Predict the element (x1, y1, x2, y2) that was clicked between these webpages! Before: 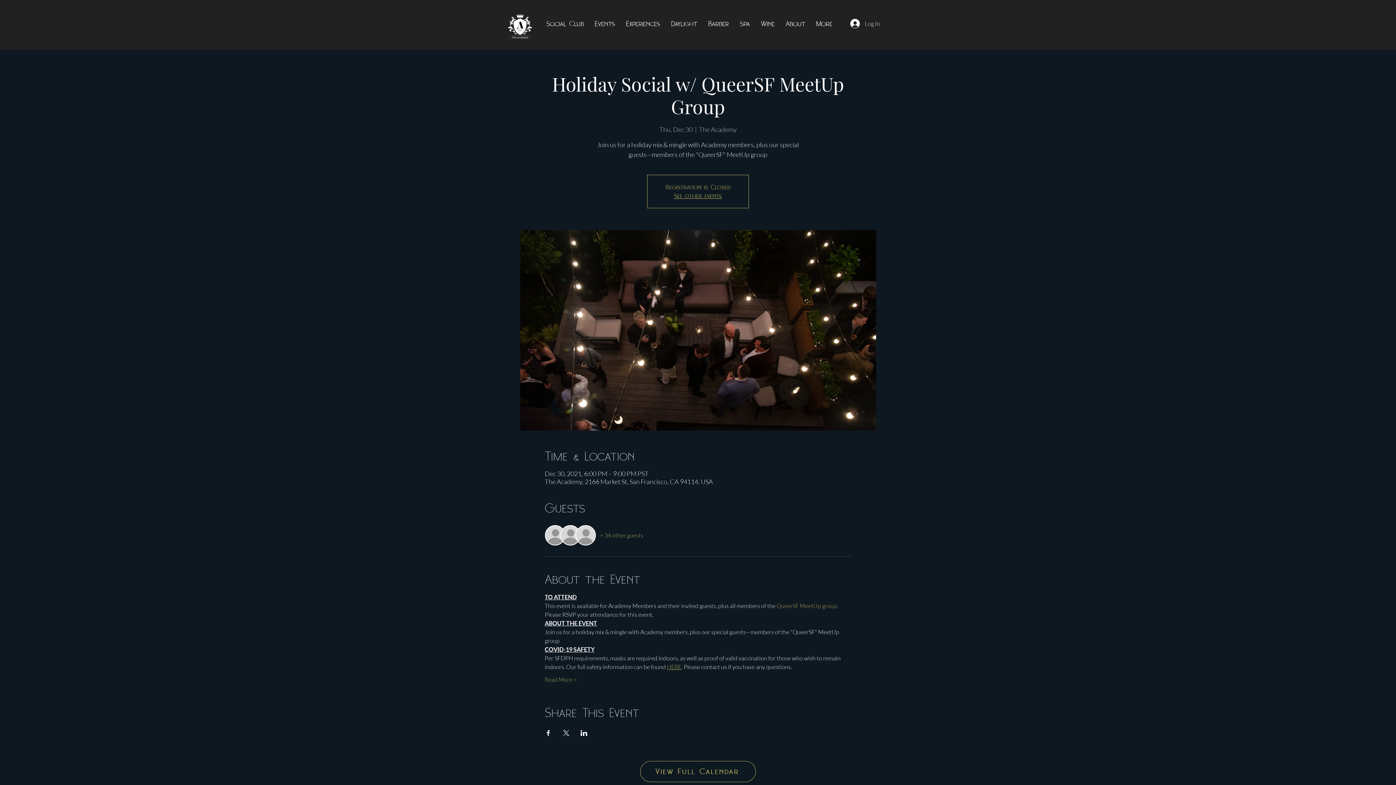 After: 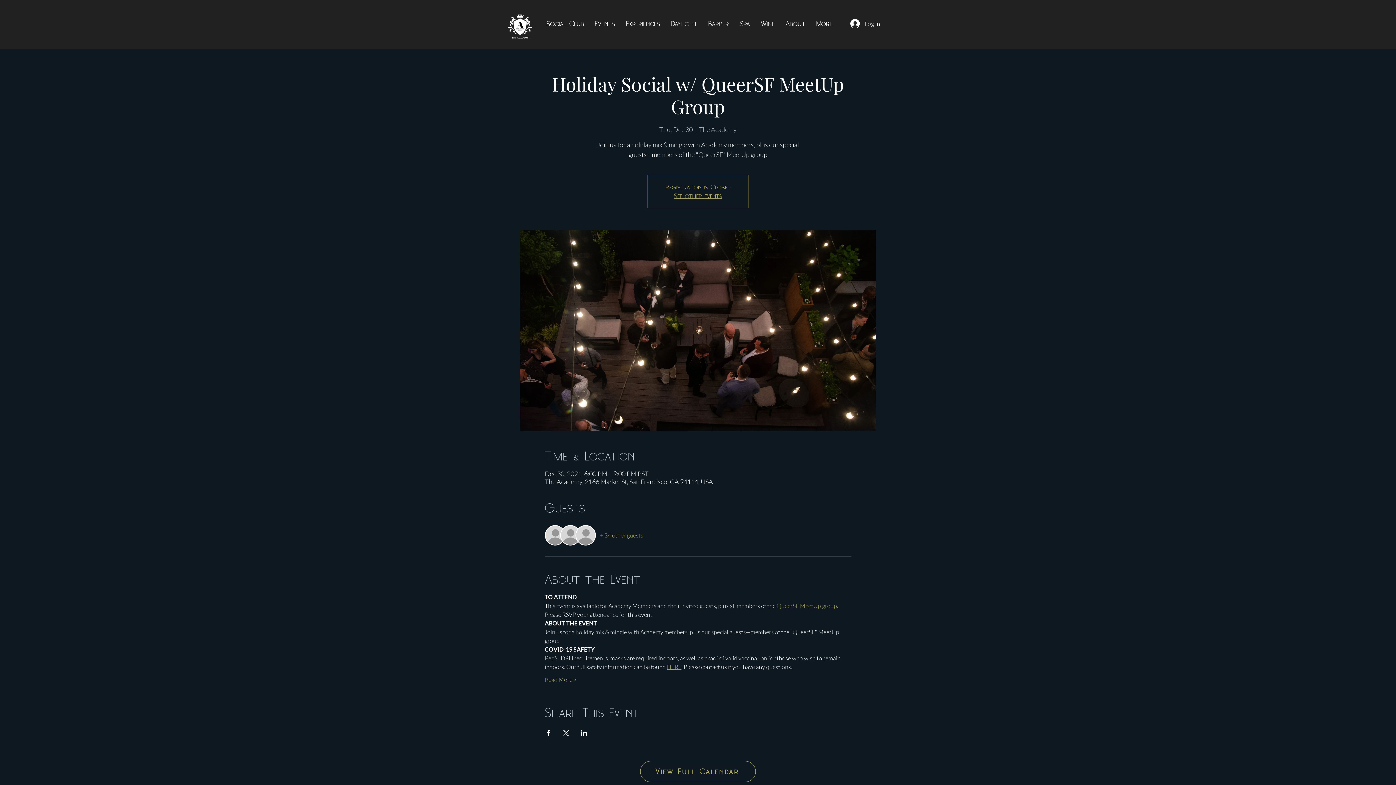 Action: bbox: (562, 730, 569, 736) label: Share event on X